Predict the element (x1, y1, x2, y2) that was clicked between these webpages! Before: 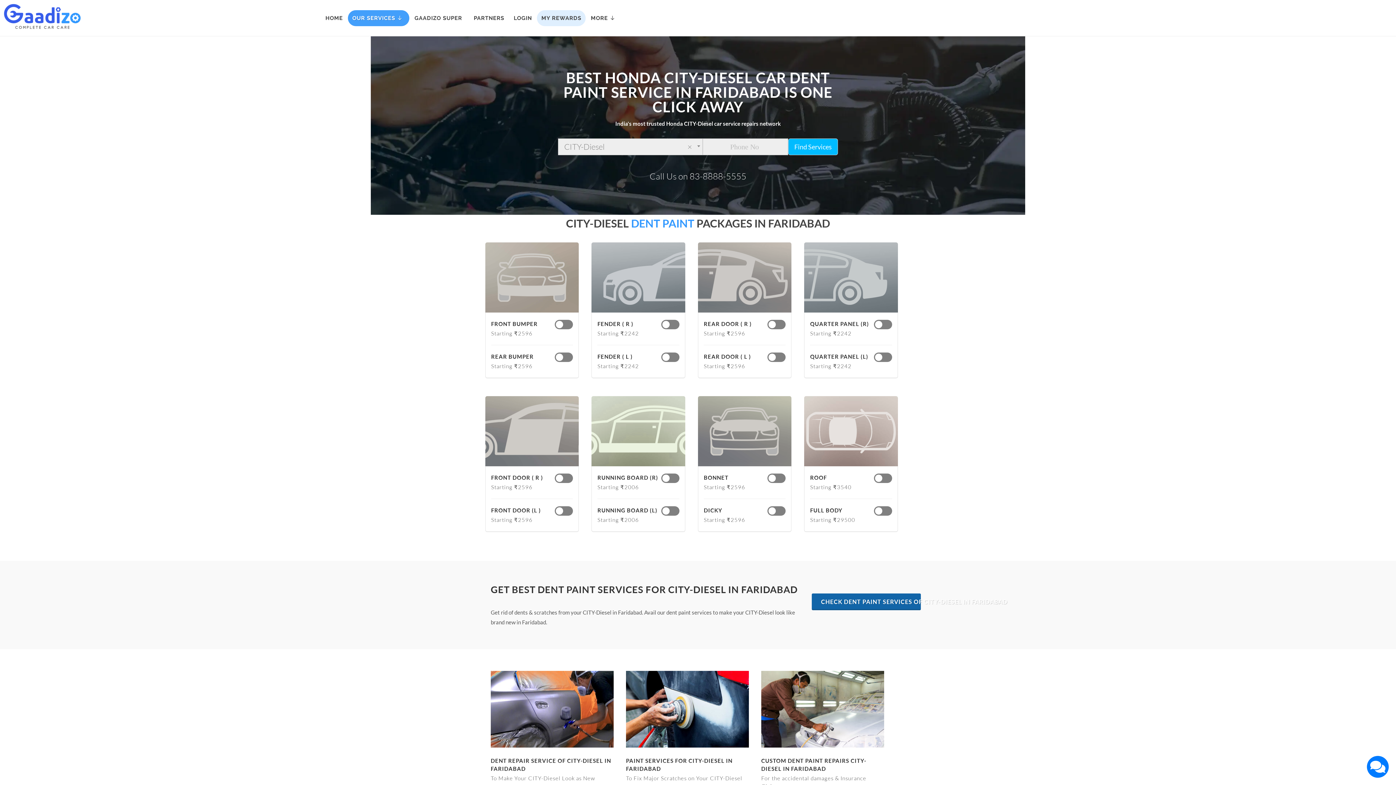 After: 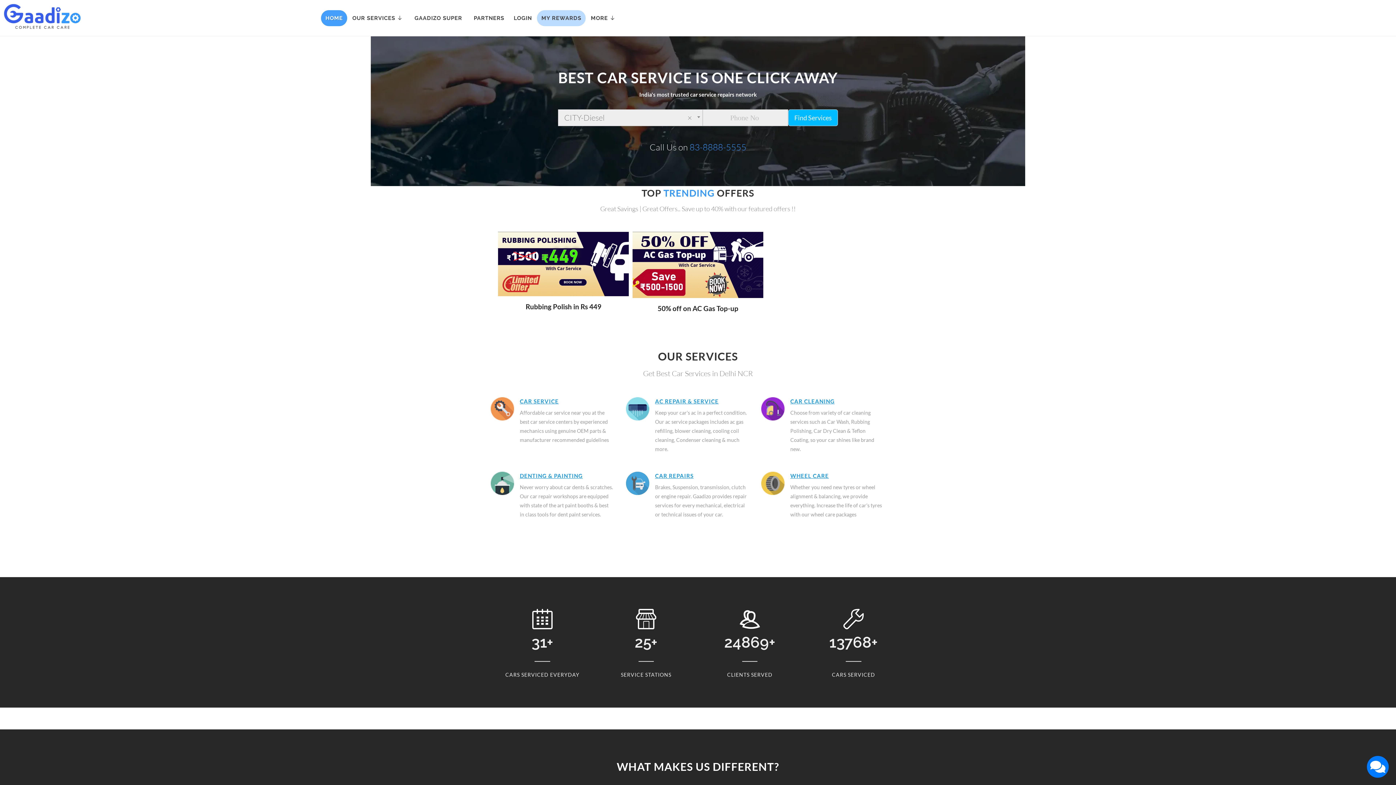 Action: bbox: (321, 10, 347, 26) label: HOME